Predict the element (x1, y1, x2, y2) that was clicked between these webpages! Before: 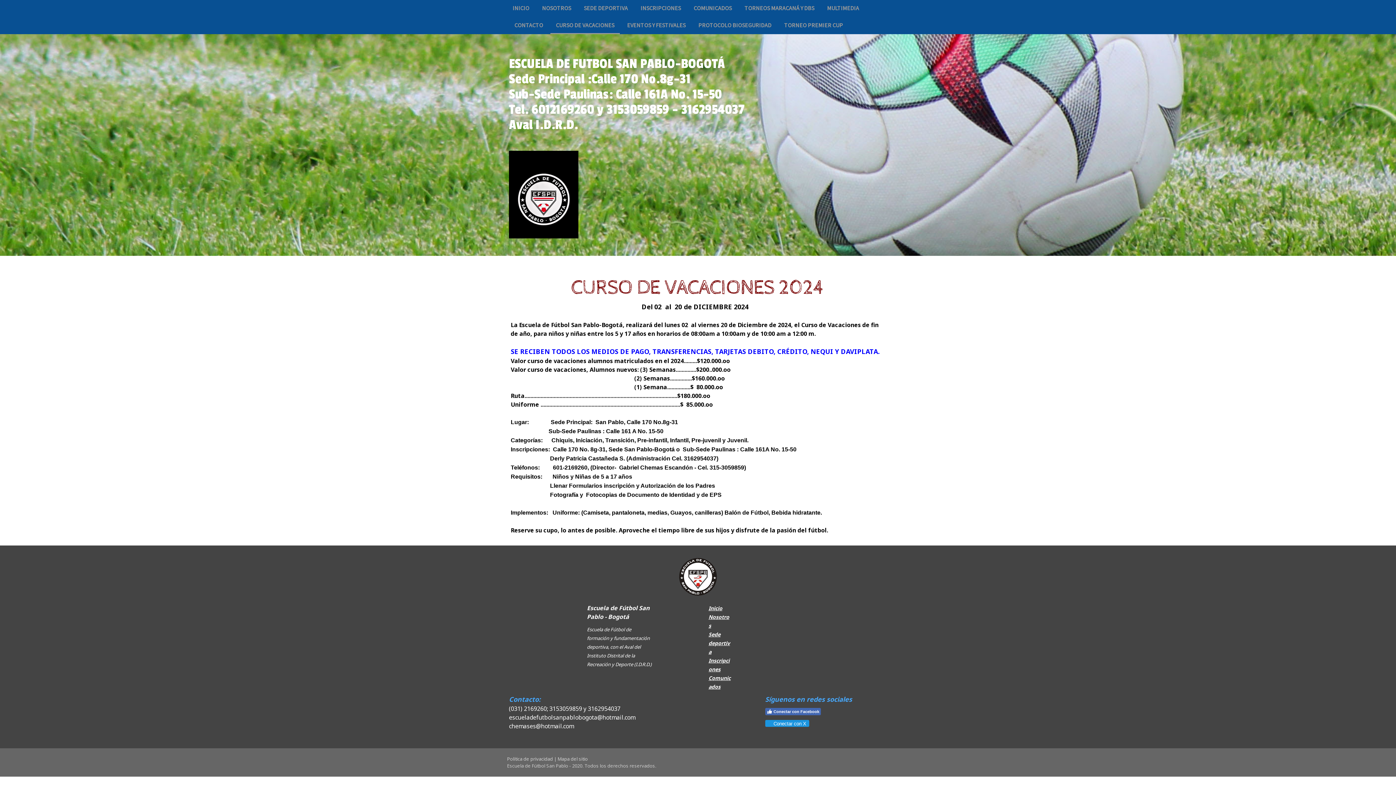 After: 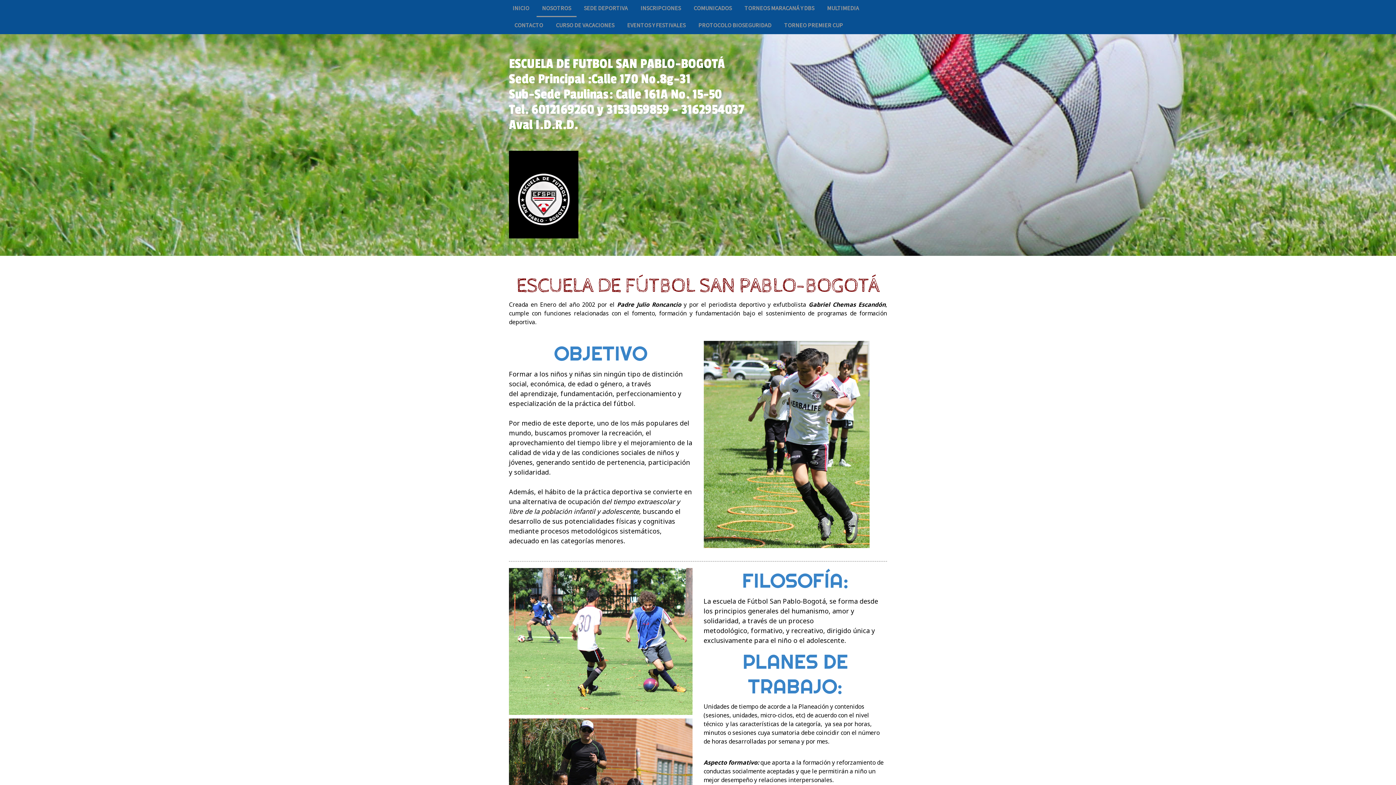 Action: bbox: (536, 0, 576, 17) label: NOSOTROS